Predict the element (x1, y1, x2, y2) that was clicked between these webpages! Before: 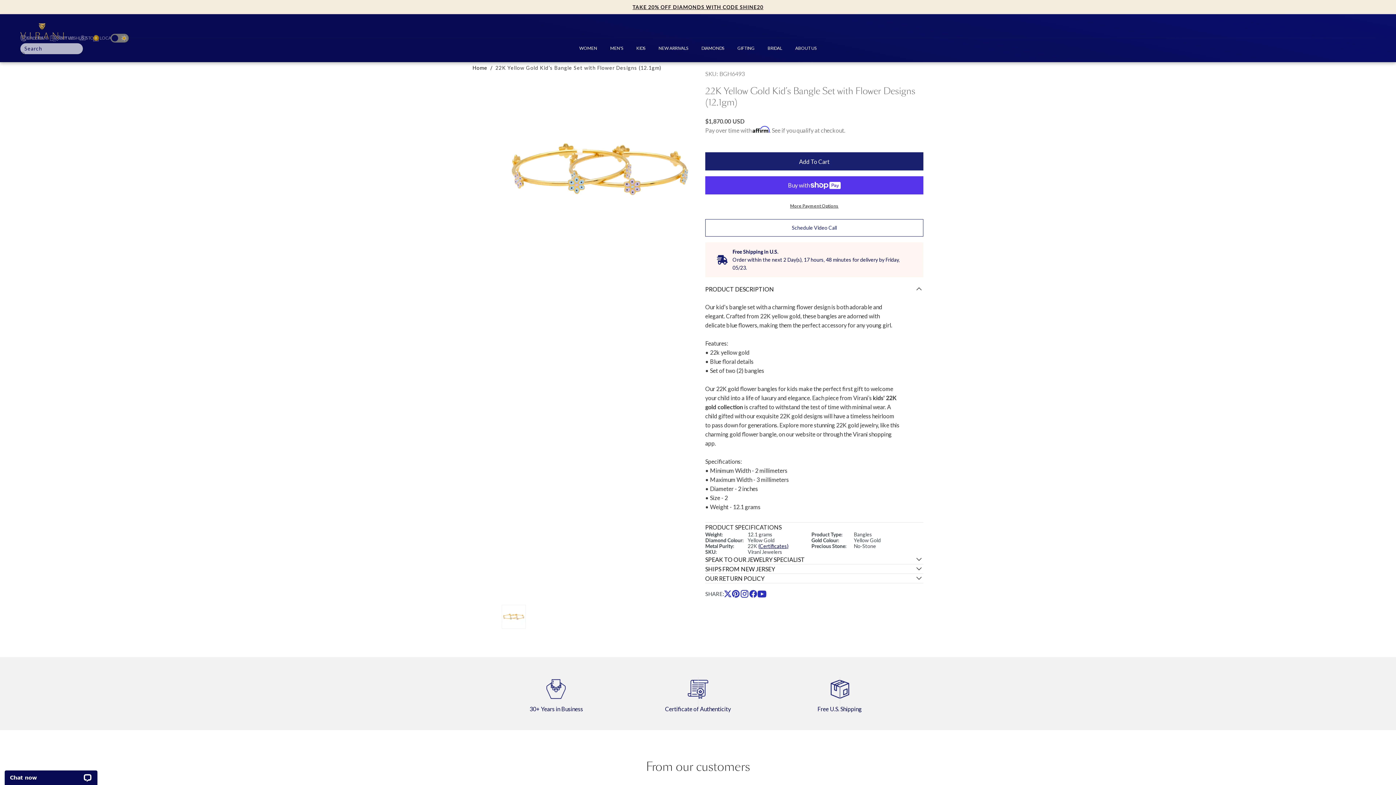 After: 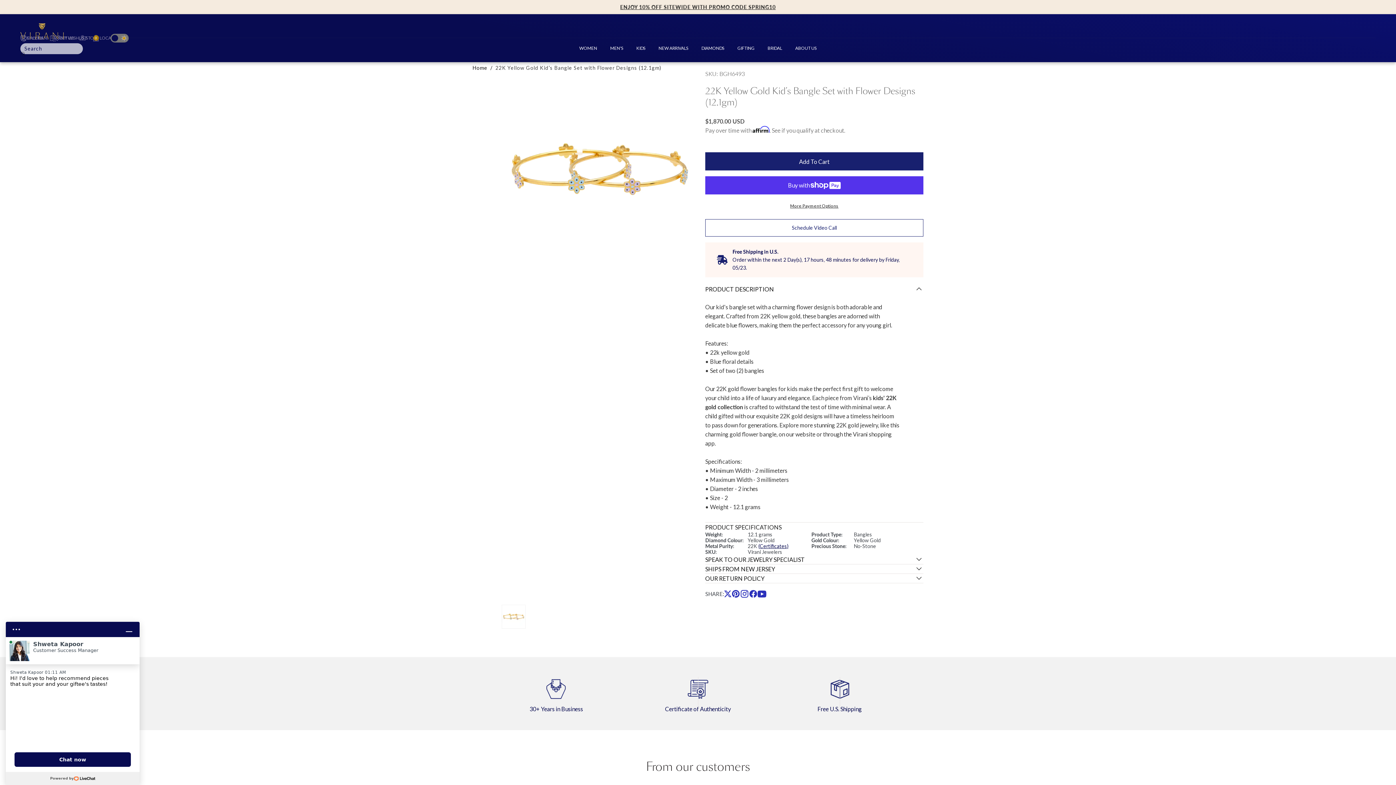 Action: bbox: (749, 547, 757, 559)